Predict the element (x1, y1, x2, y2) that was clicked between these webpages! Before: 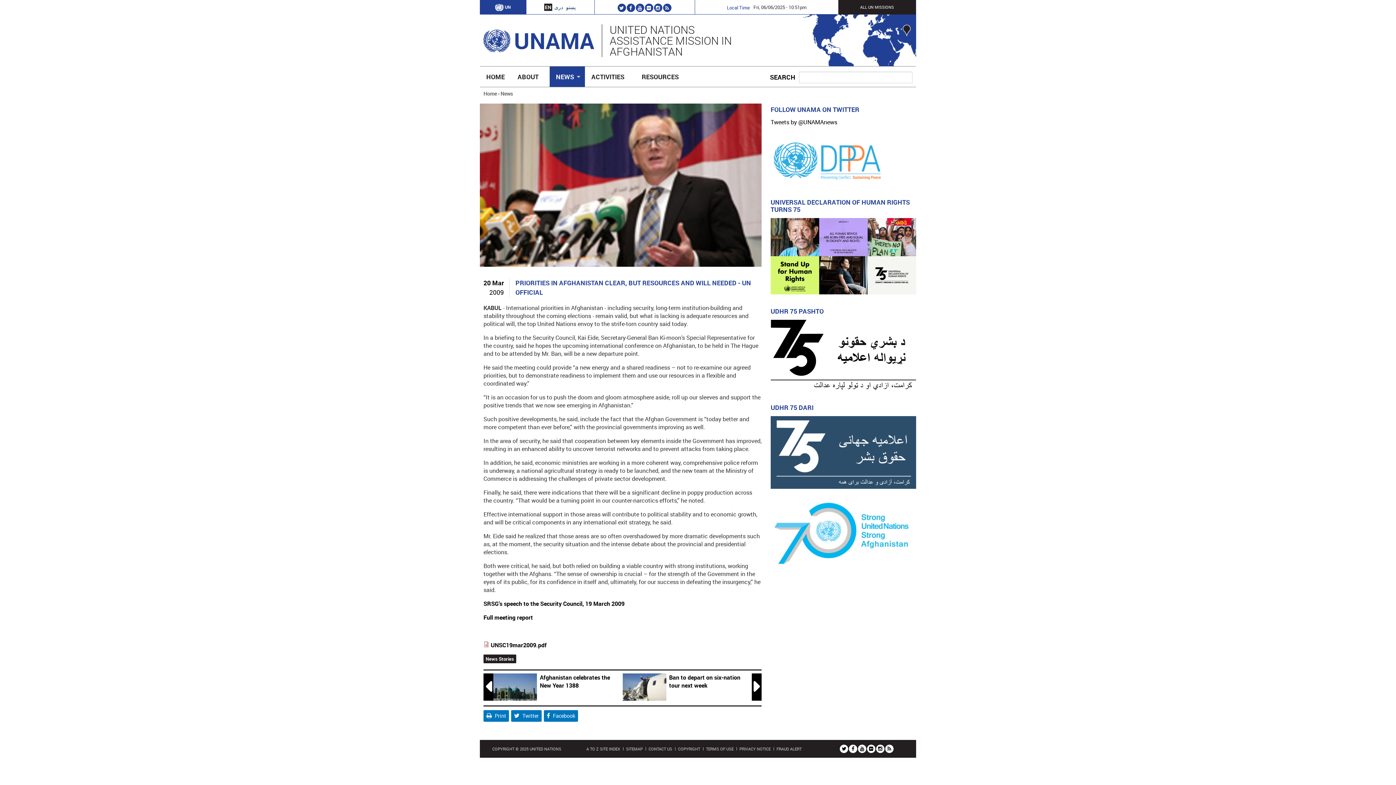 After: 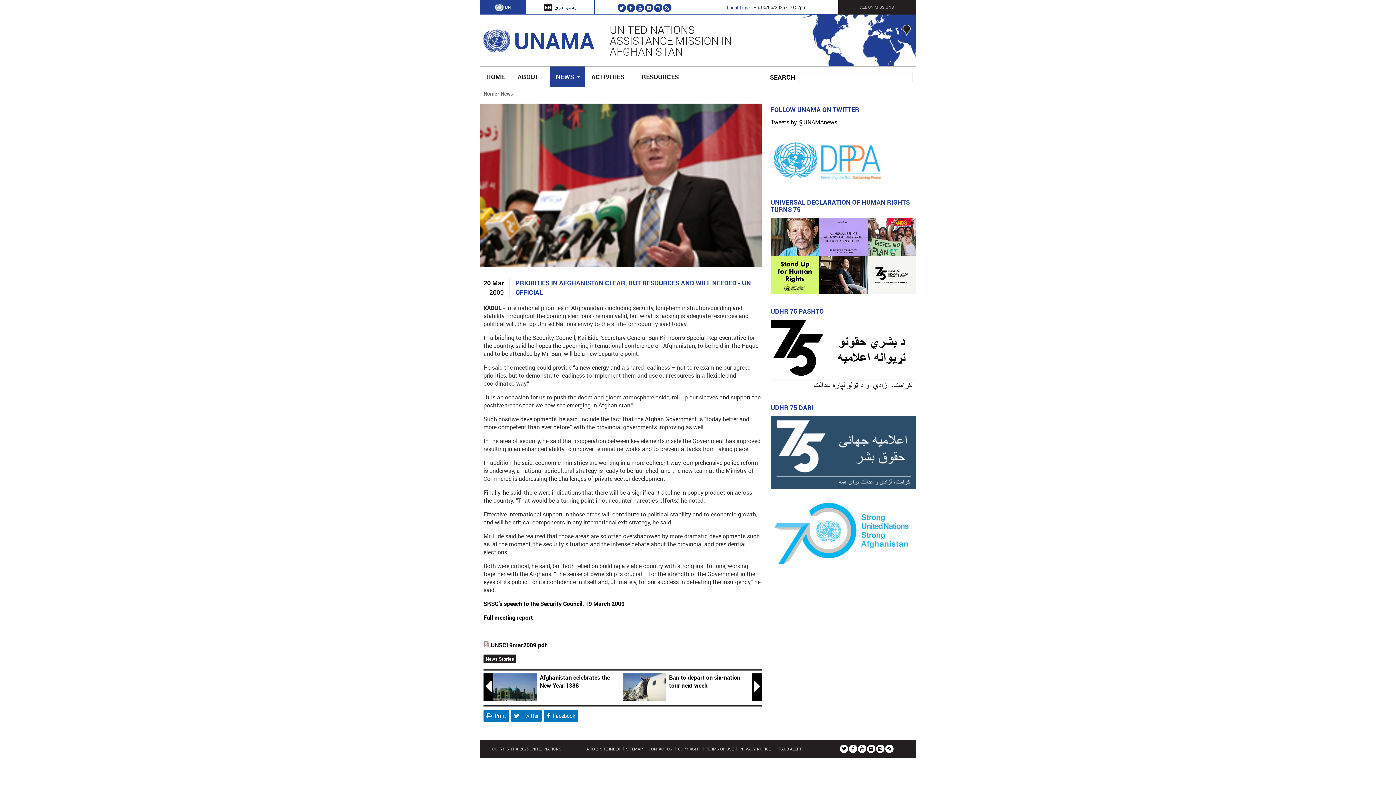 Action: bbox: (854, 4, 899, 9) label: ALL UN MISSIONS